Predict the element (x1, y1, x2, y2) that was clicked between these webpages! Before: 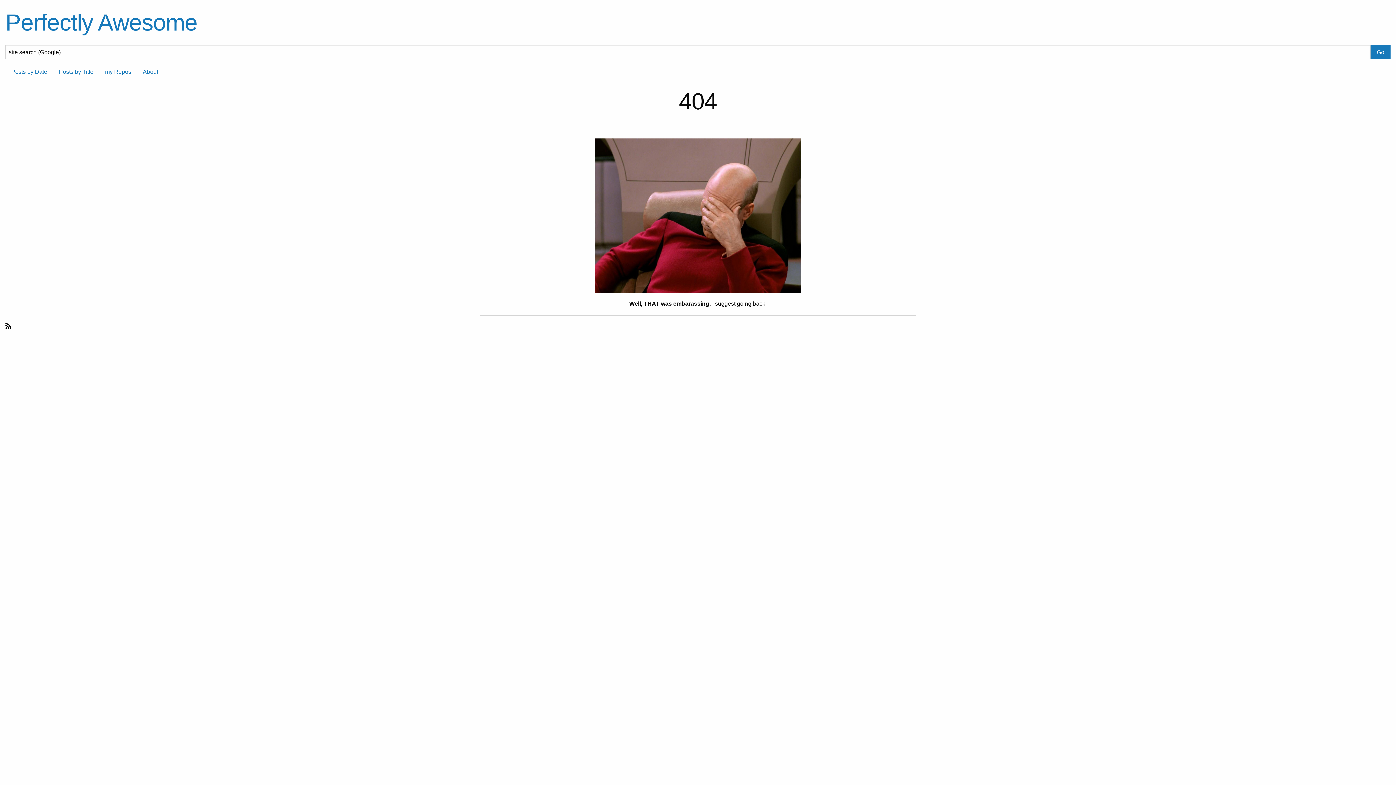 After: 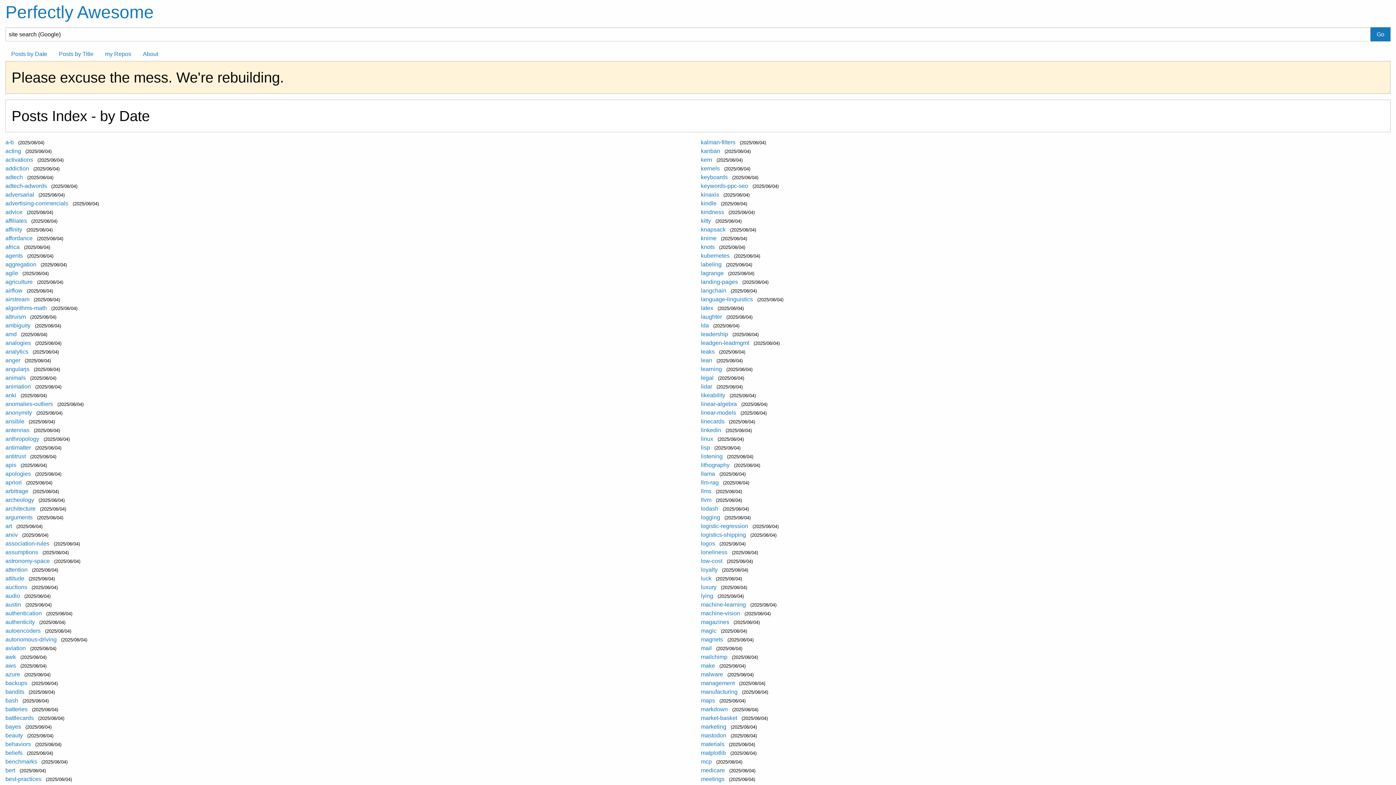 Action: label: Perfectly Awesome bbox: (5, 9, 197, 35)